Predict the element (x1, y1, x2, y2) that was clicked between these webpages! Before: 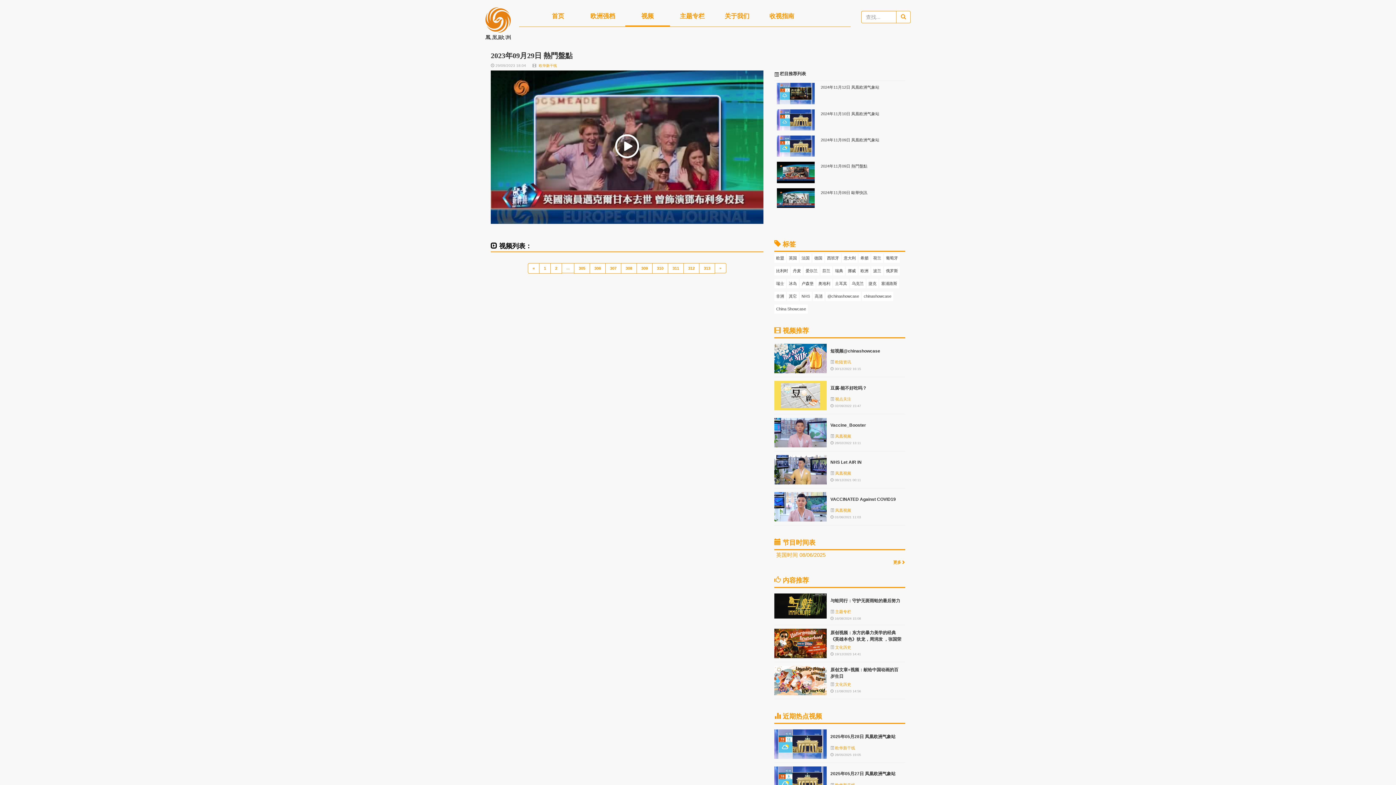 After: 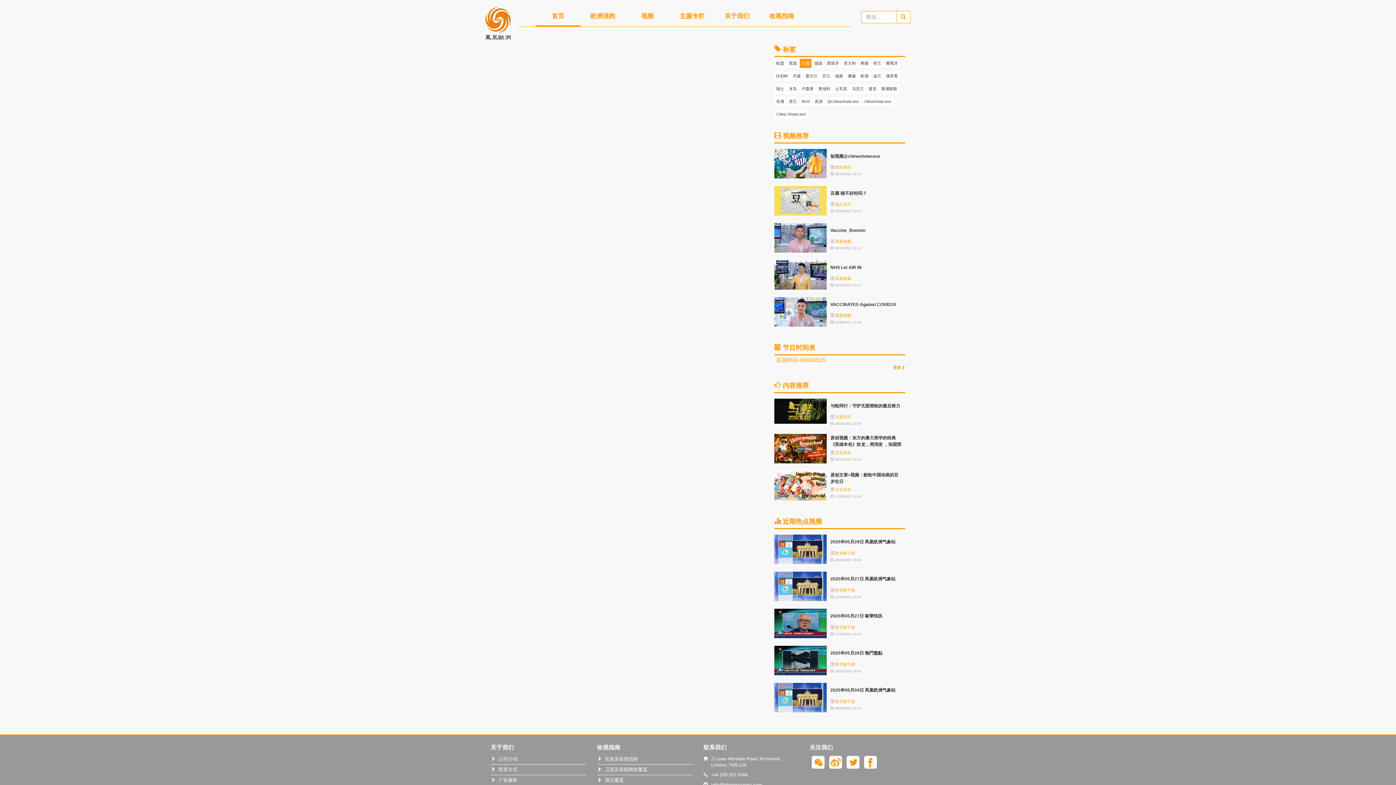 Action: bbox: (800, 253, 811, 262) label: 法国